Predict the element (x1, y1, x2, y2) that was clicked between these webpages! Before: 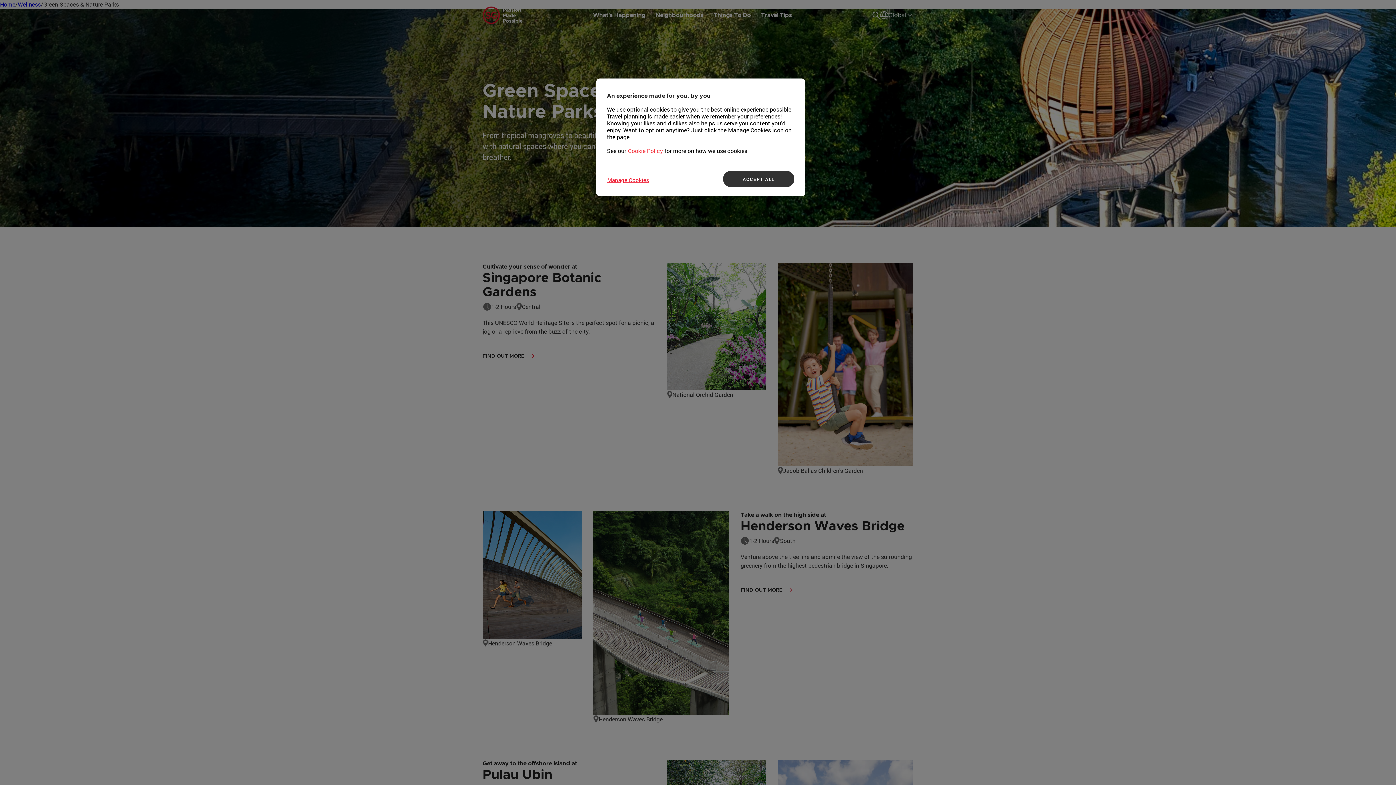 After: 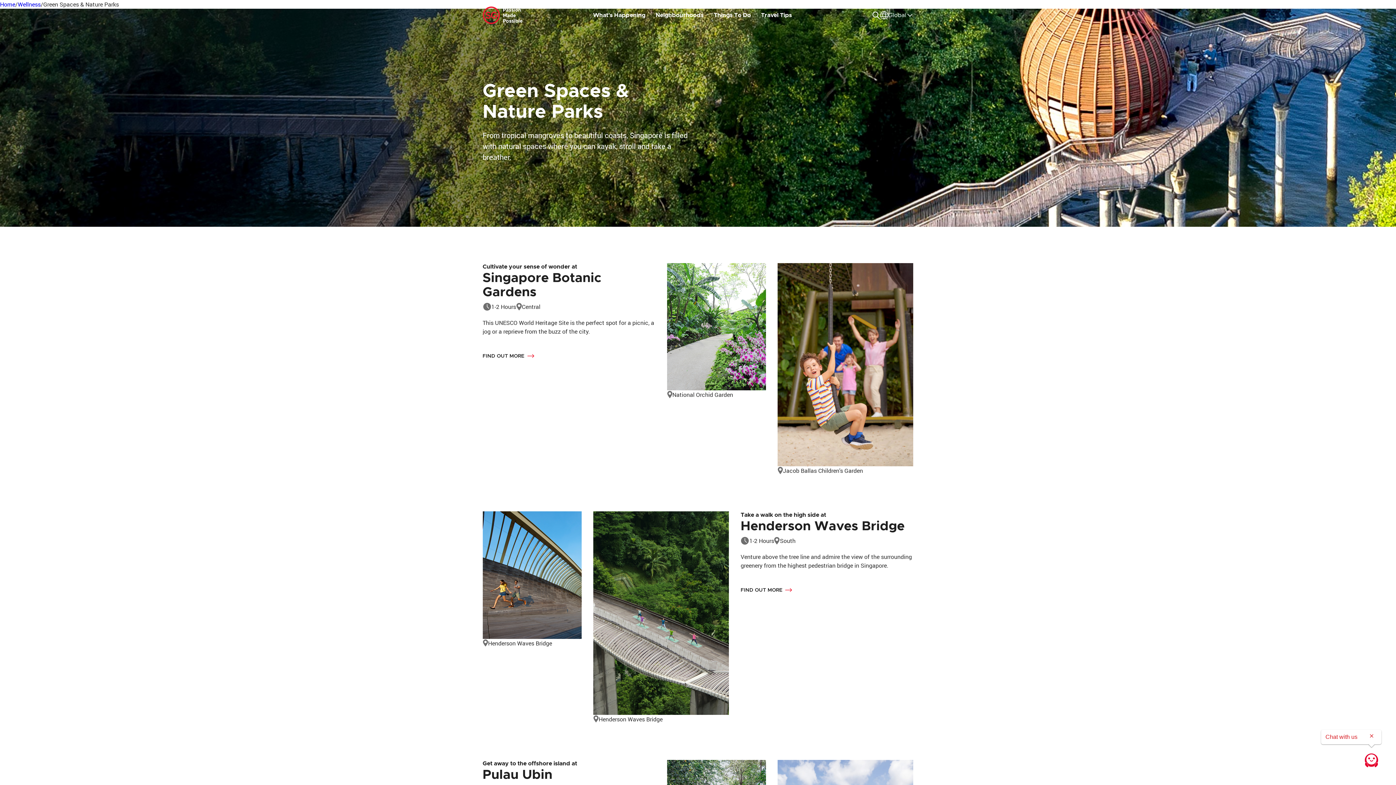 Action: label: ACCEPT ALL bbox: (723, 170, 794, 187)